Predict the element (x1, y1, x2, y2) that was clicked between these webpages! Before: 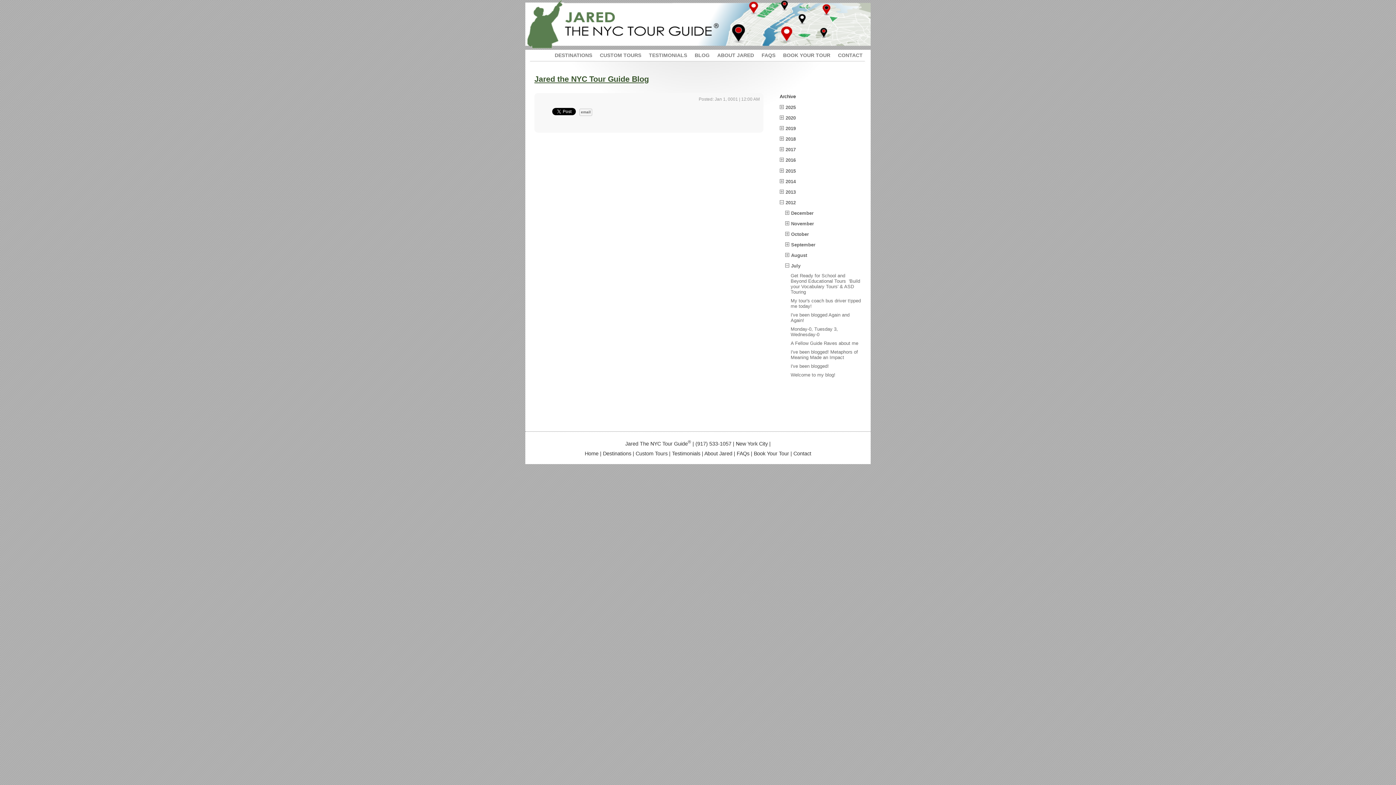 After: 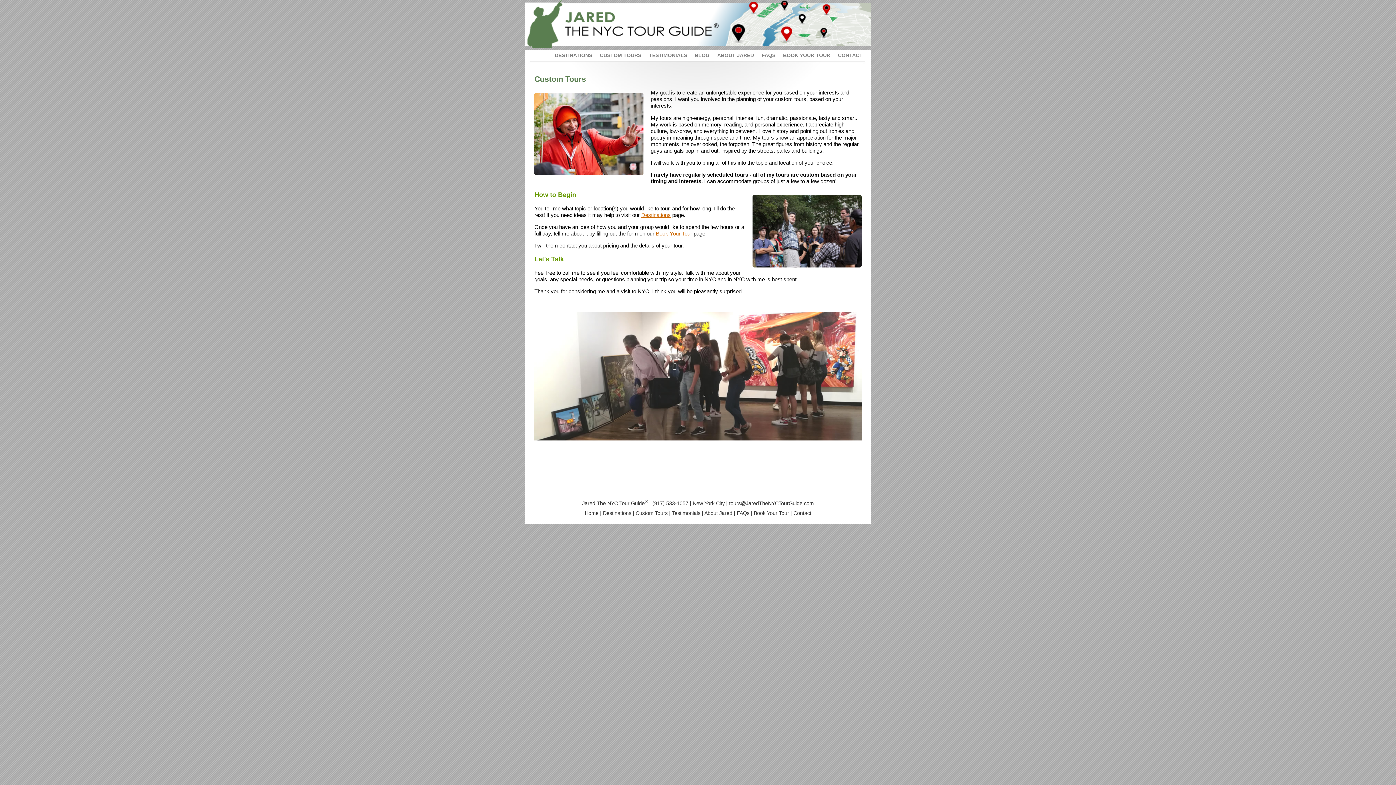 Action: bbox: (592, 49, 641, 58) label: CUSTOM TOURS